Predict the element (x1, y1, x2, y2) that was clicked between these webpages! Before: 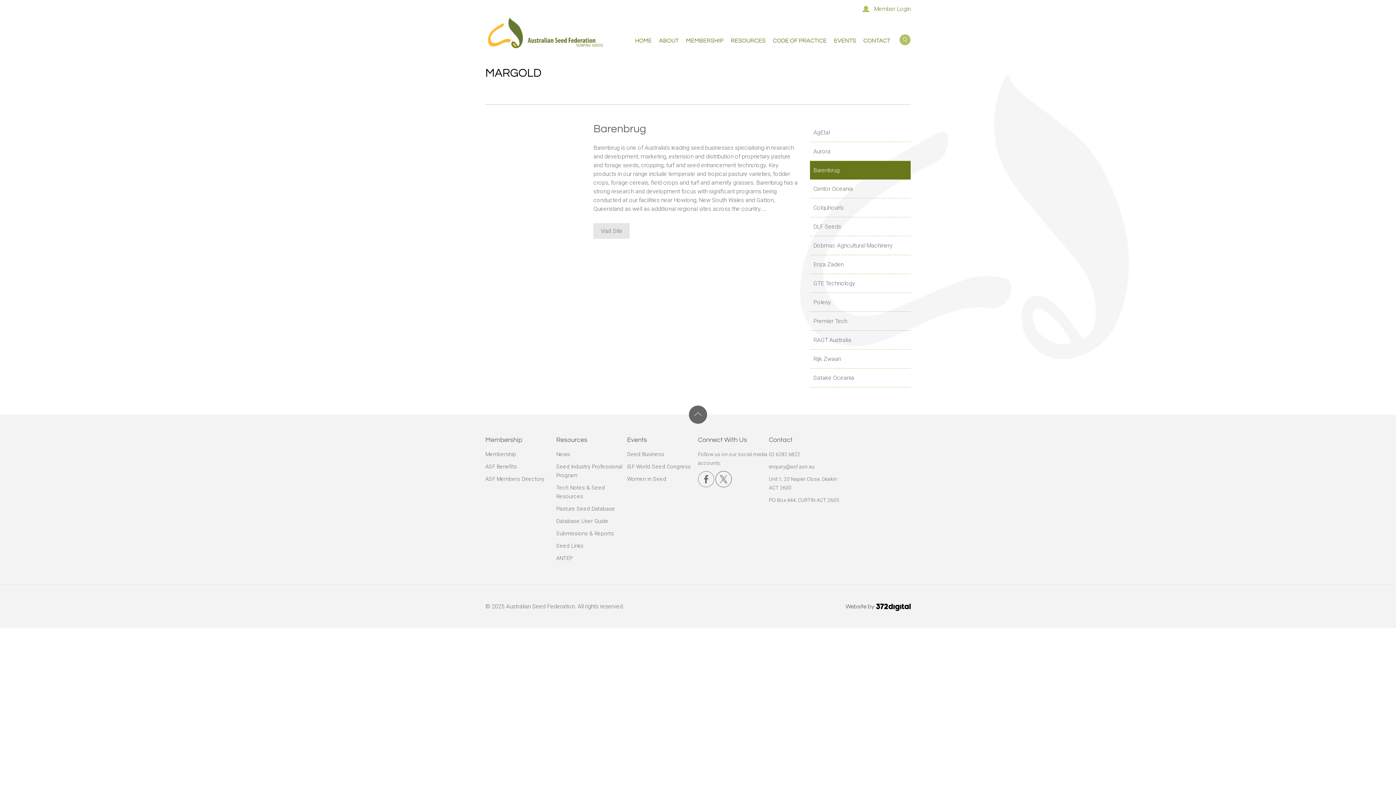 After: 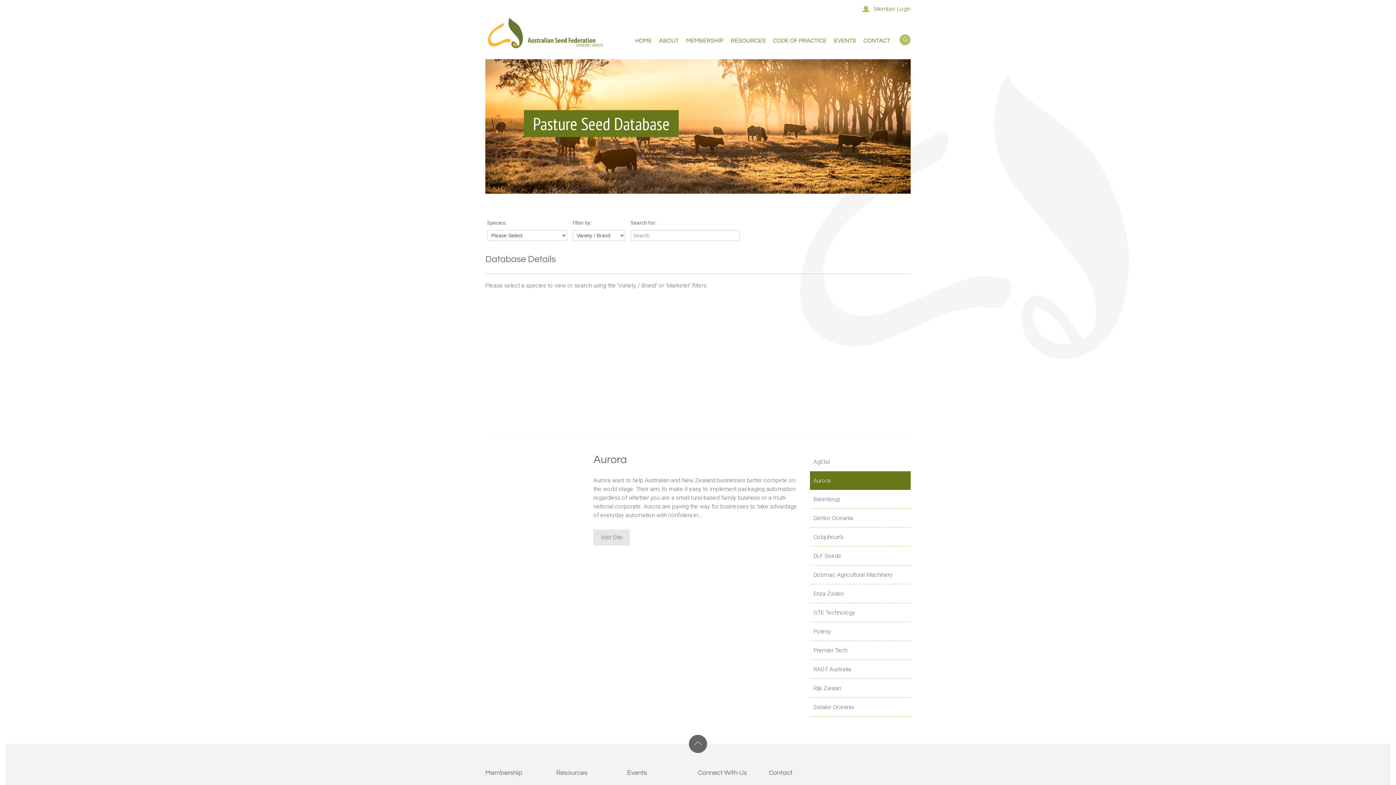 Action: label: Pasture Seed Database bbox: (556, 505, 615, 512)